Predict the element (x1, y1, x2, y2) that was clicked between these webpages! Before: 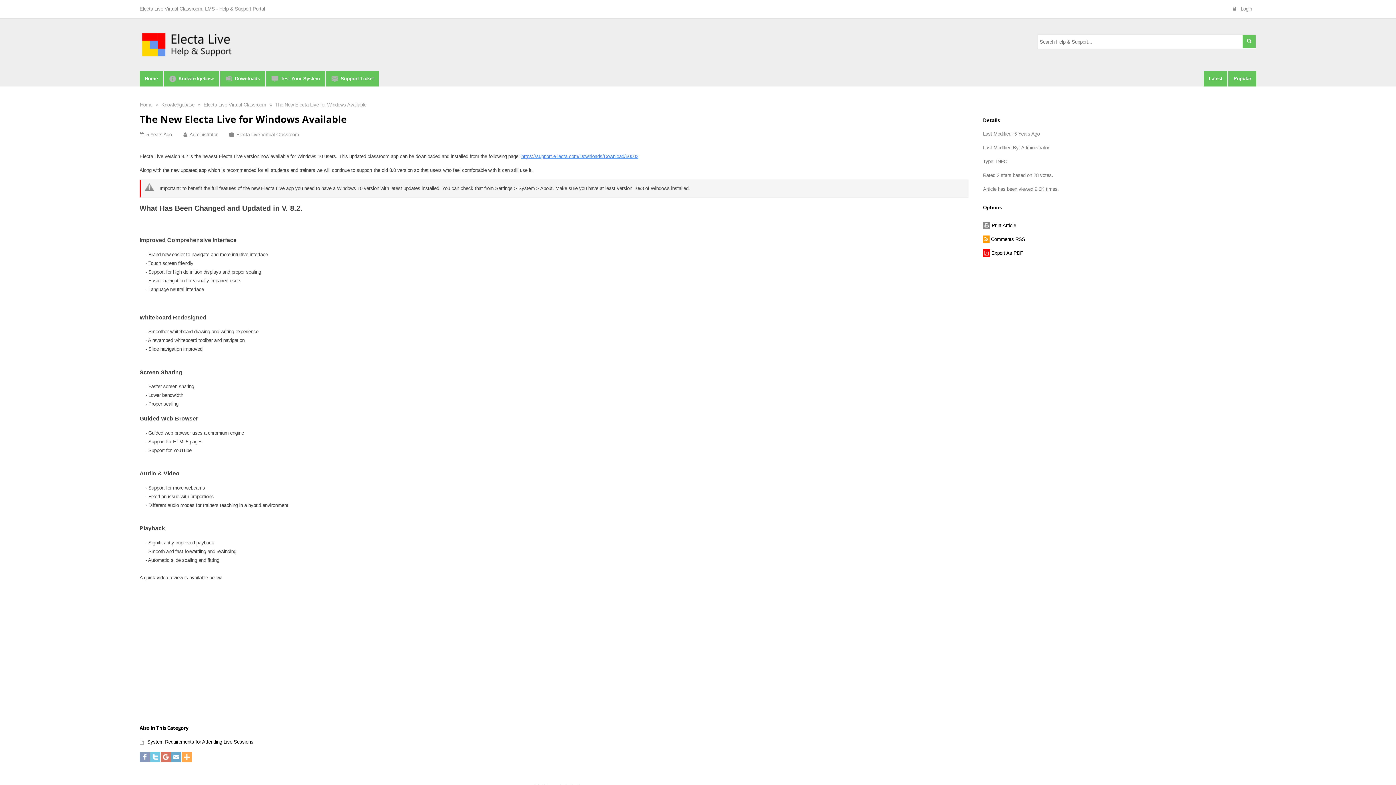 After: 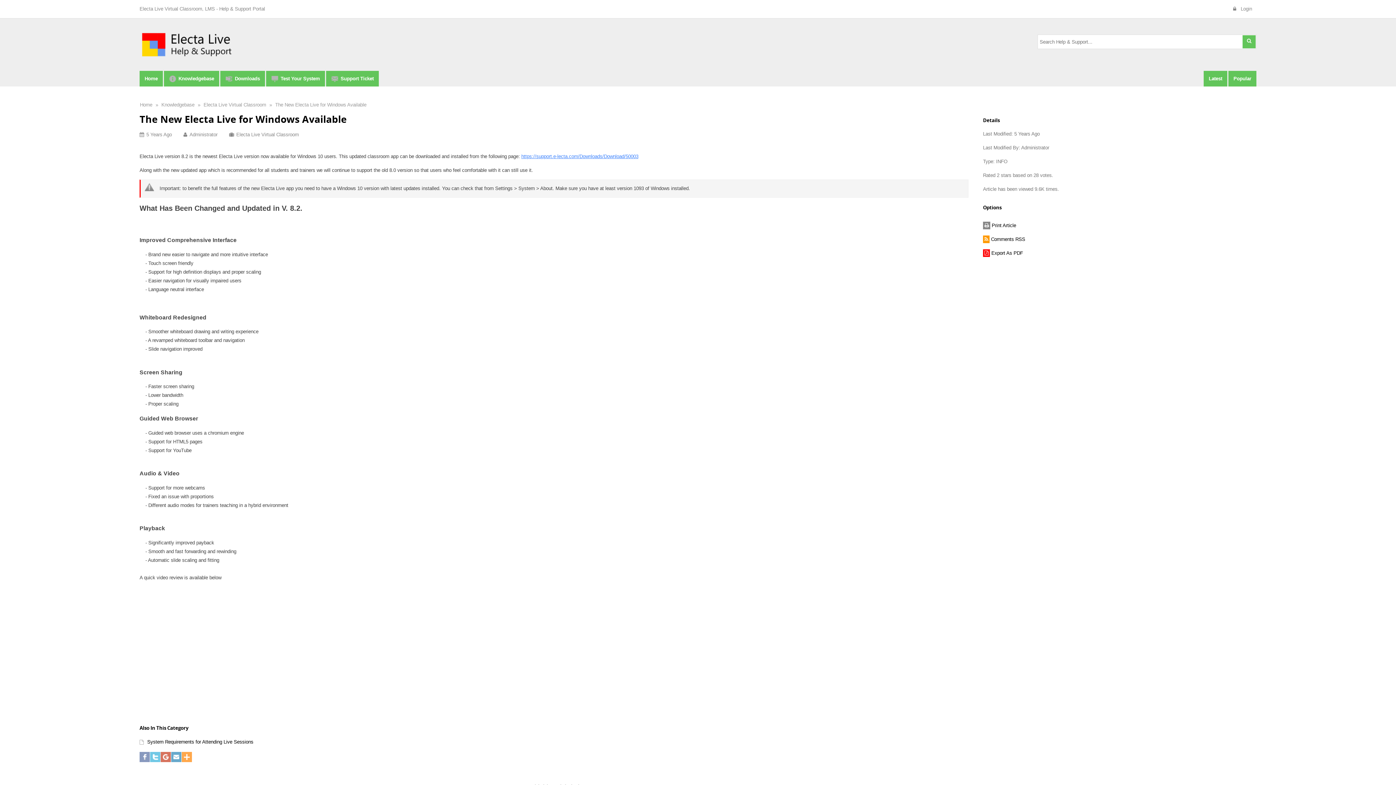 Action: bbox: (1242, 35, 1256, 48)